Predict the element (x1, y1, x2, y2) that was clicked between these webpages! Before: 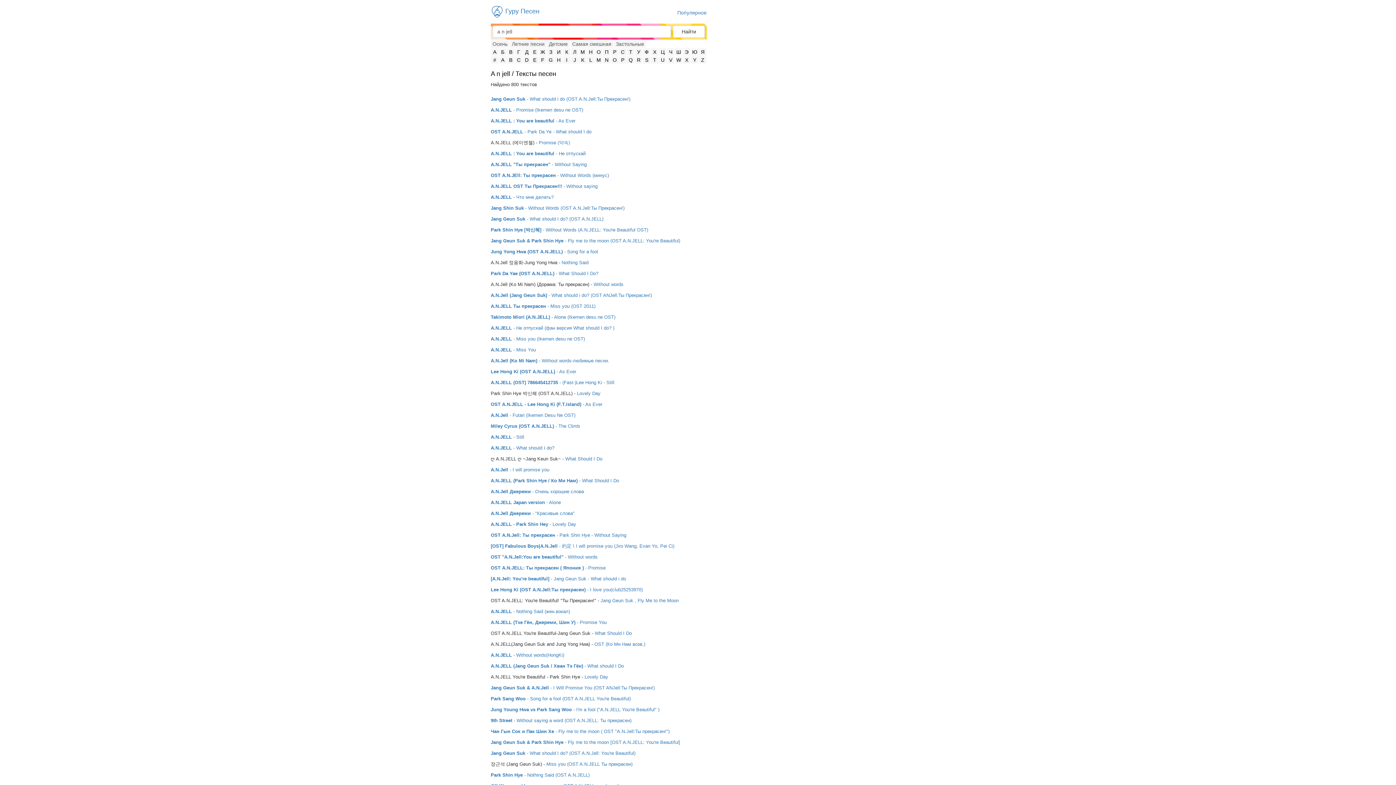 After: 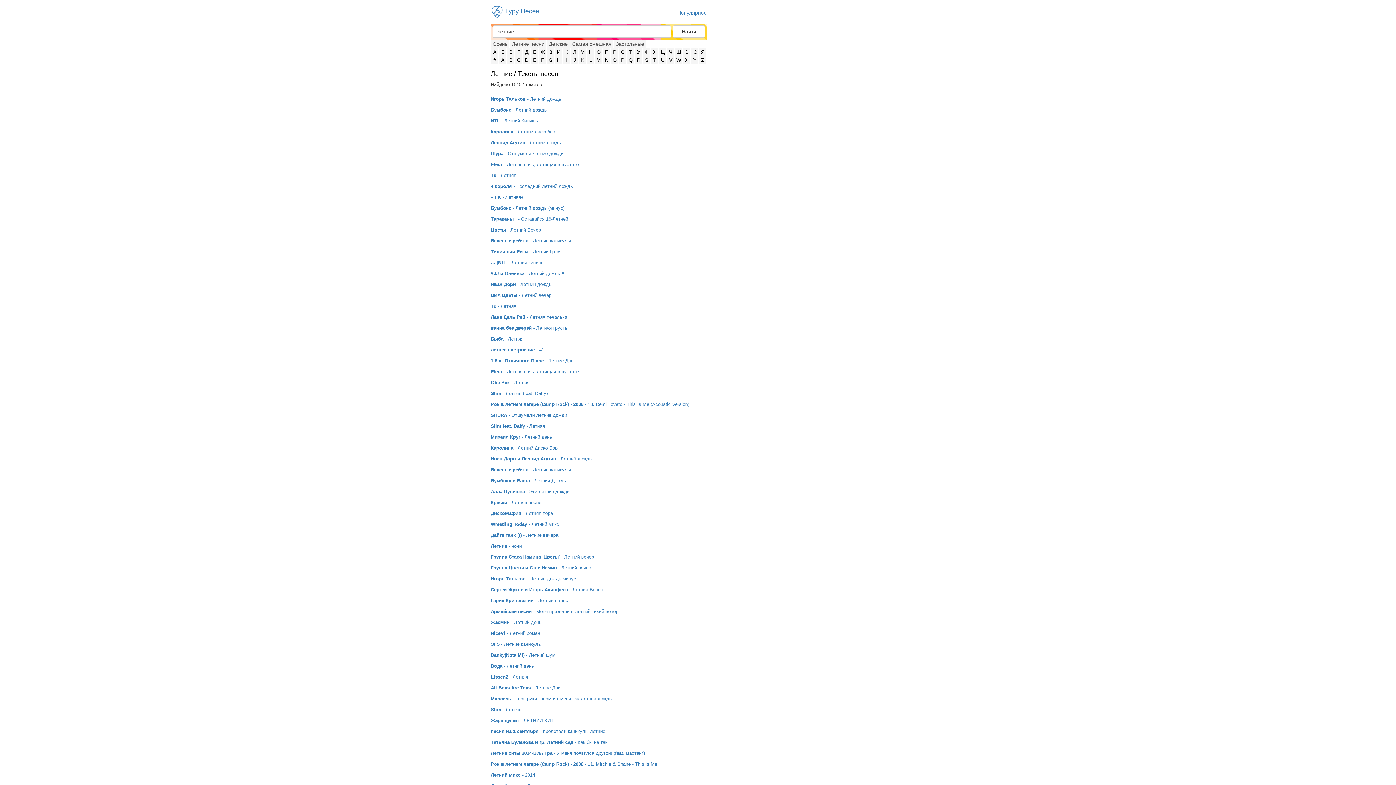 Action: label: Летние песни bbox: (510, 41, 546, 46)